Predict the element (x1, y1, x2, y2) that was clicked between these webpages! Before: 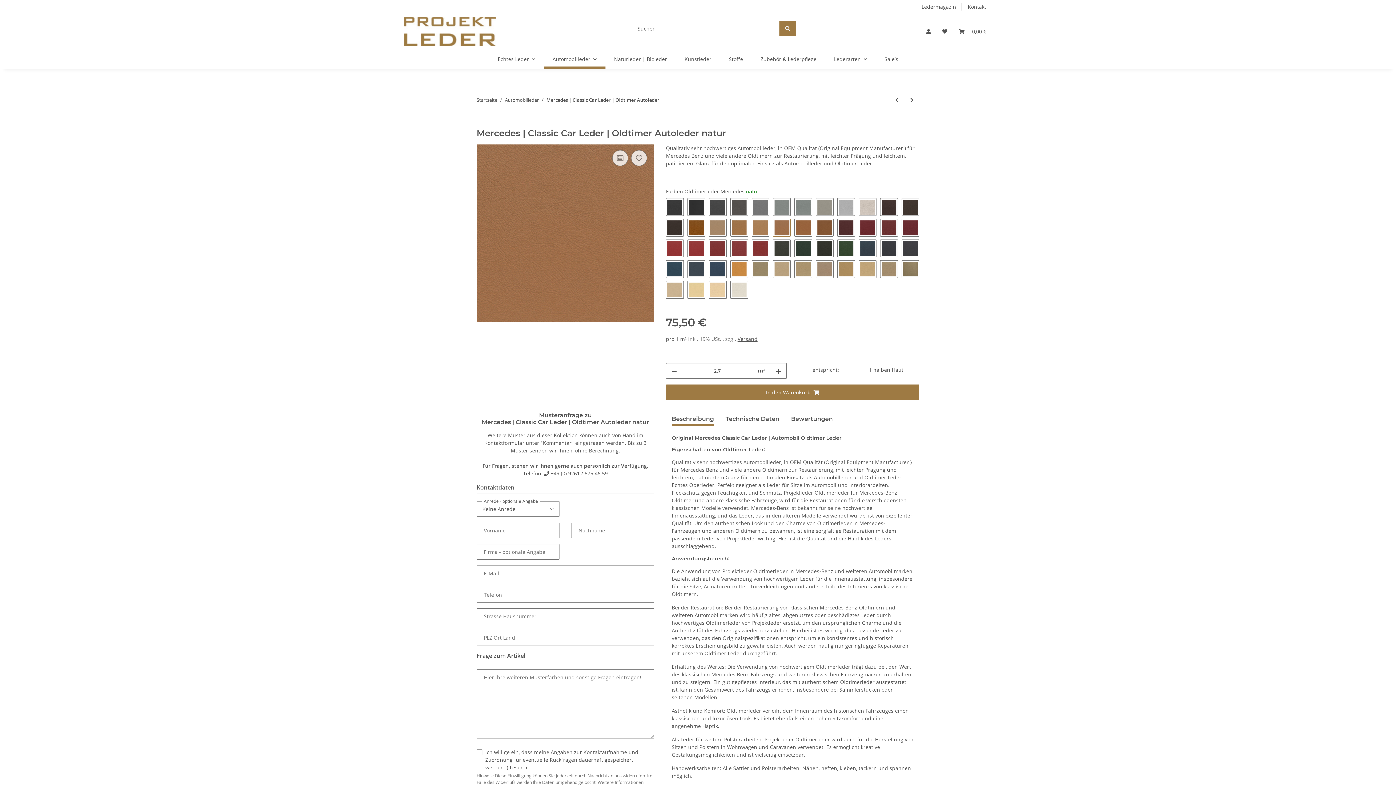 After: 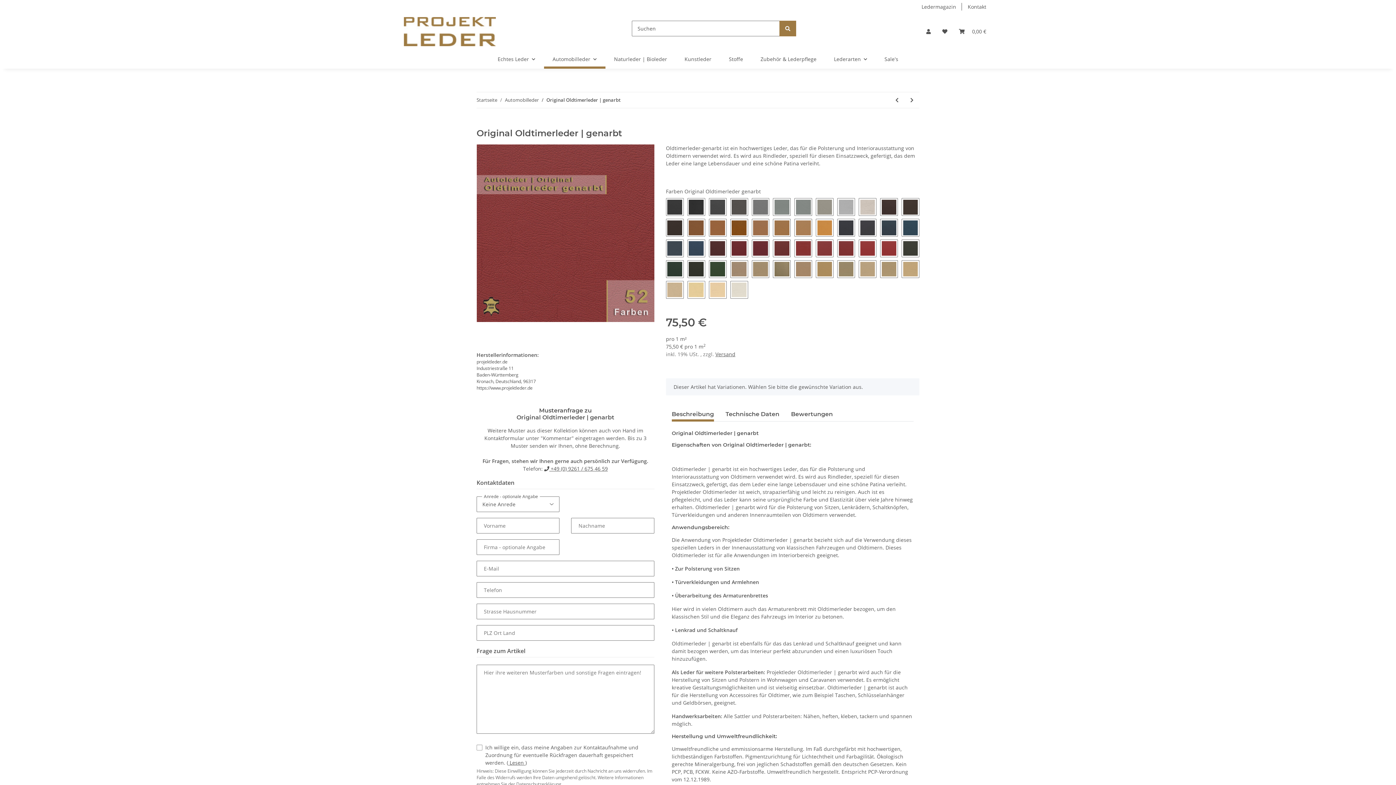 Action: label: zum nächsten Artikel: Original Oldtimerleder | genarbt bbox: (904, 92, 919, 108)